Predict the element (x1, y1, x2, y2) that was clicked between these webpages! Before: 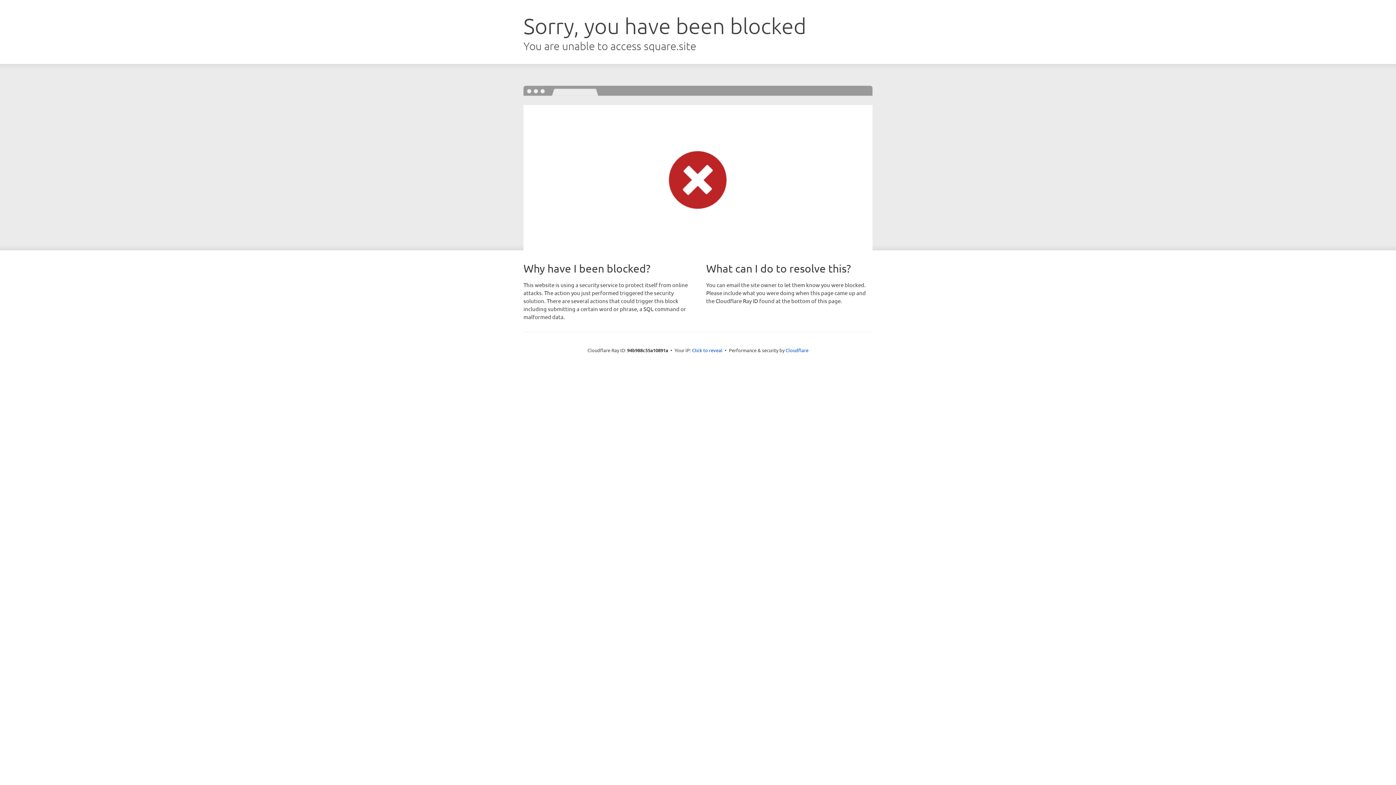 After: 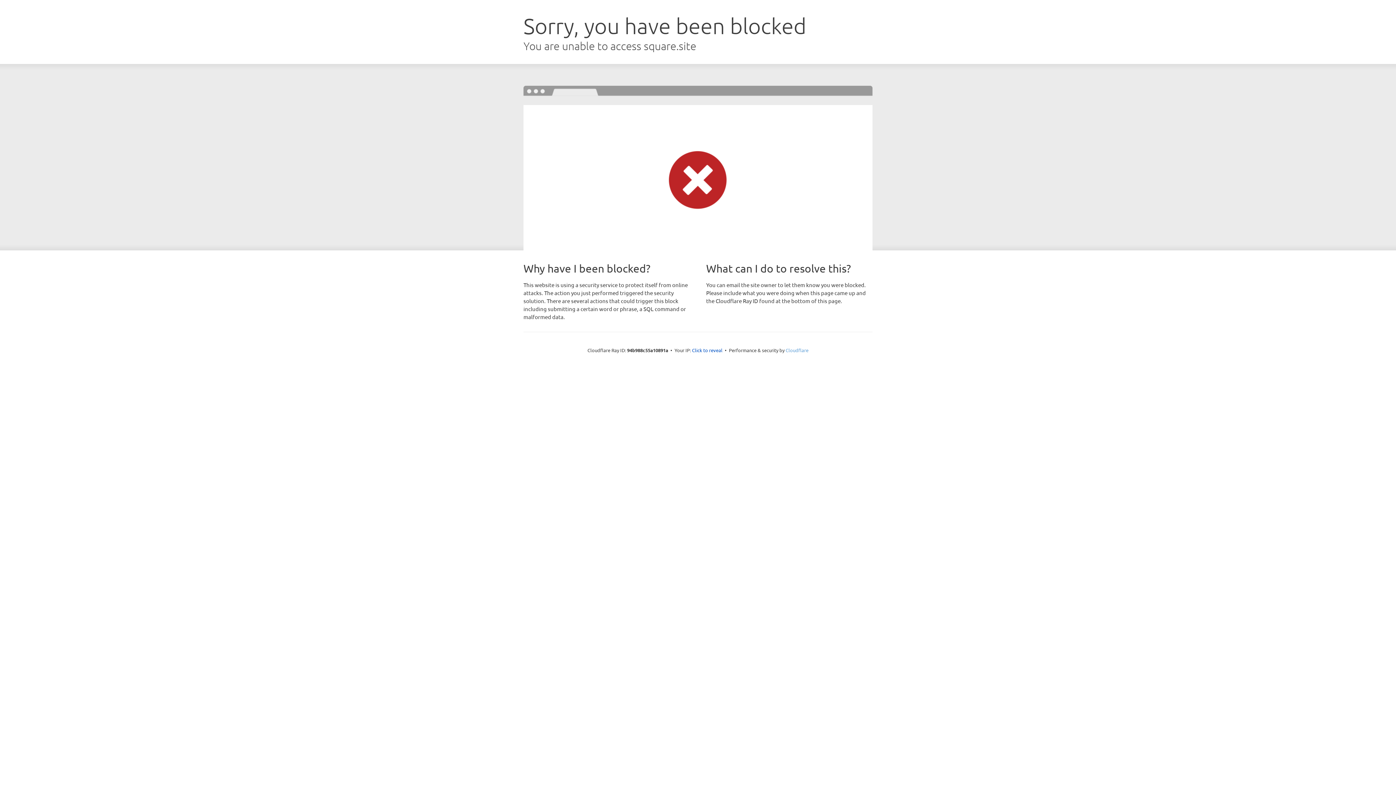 Action: bbox: (785, 347, 808, 353) label: Cloudflare